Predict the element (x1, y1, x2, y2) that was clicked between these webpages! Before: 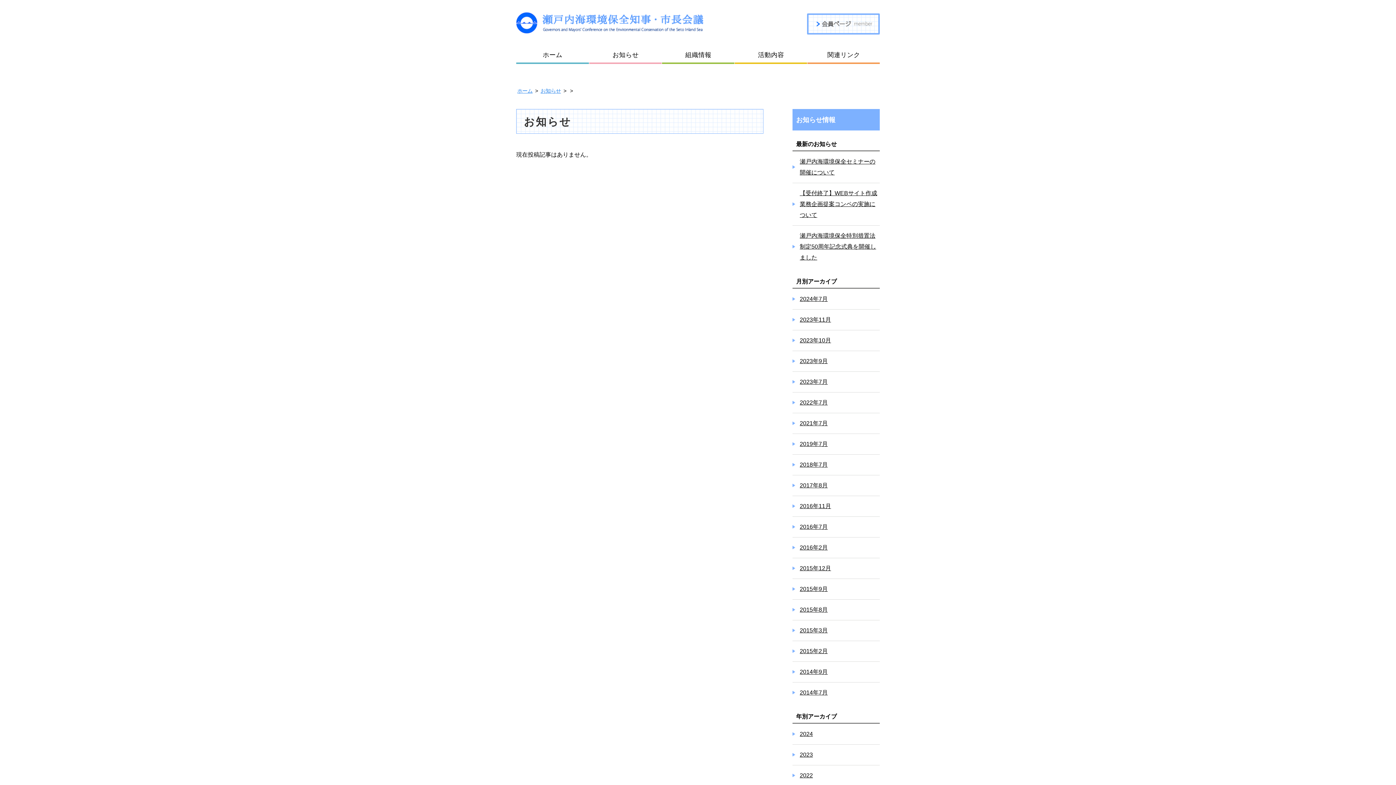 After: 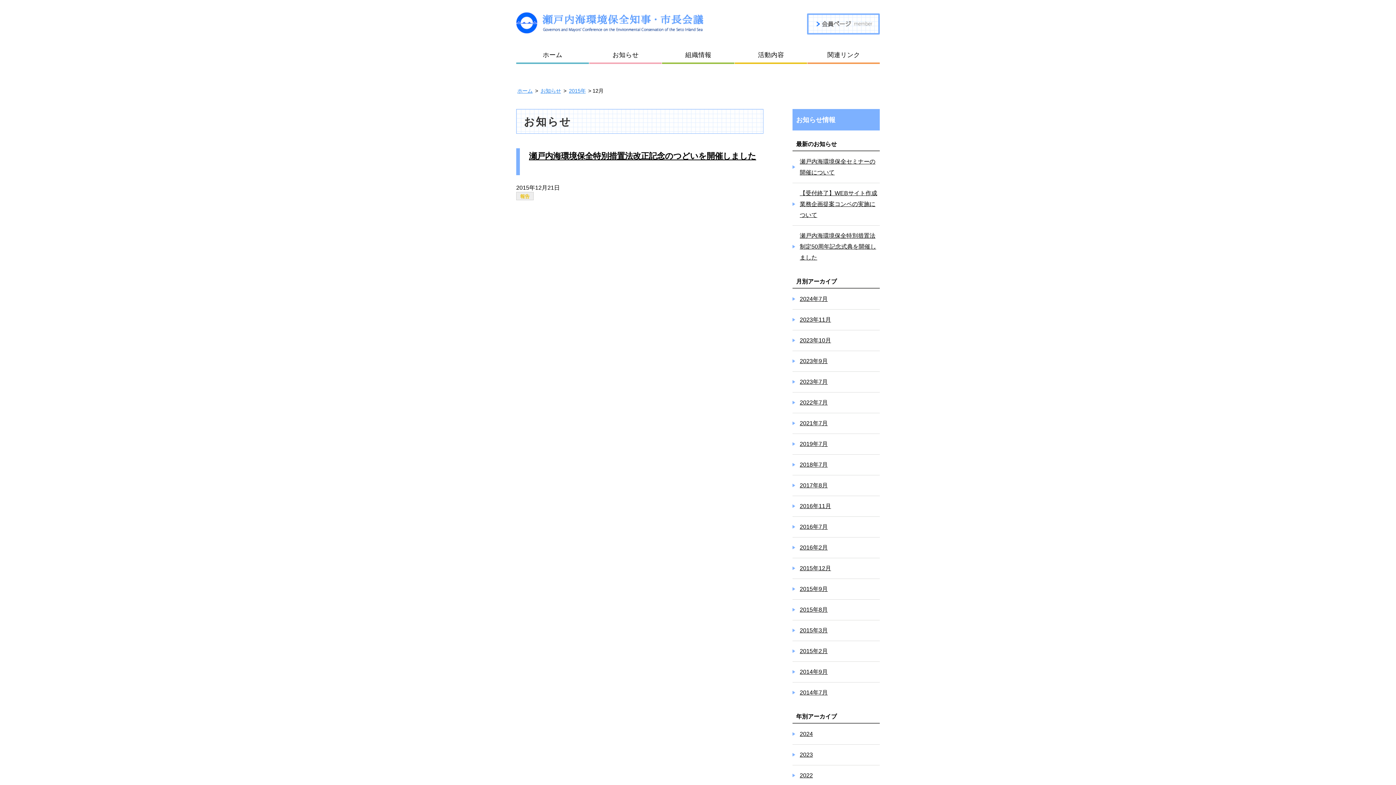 Action: bbox: (792, 558, 880, 578) label: 2015年12月